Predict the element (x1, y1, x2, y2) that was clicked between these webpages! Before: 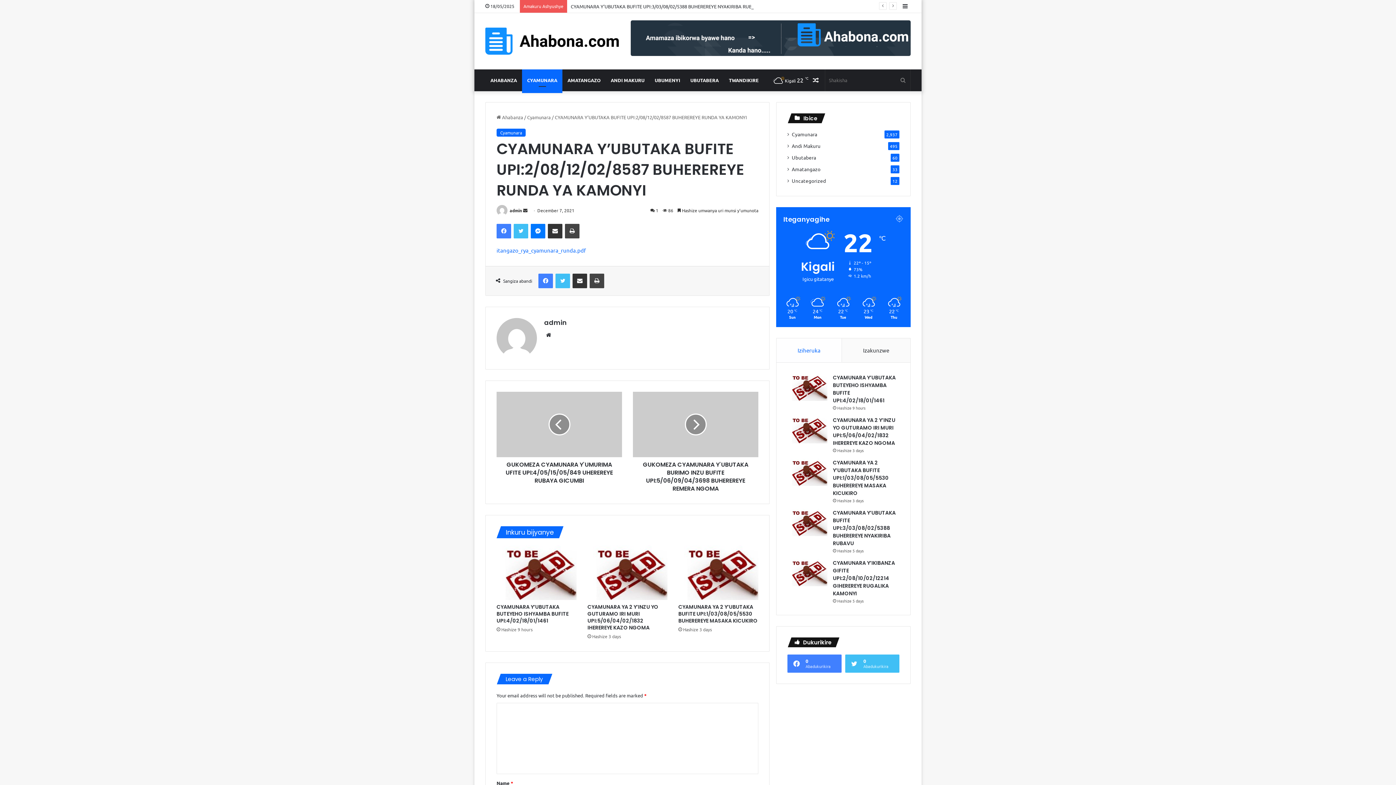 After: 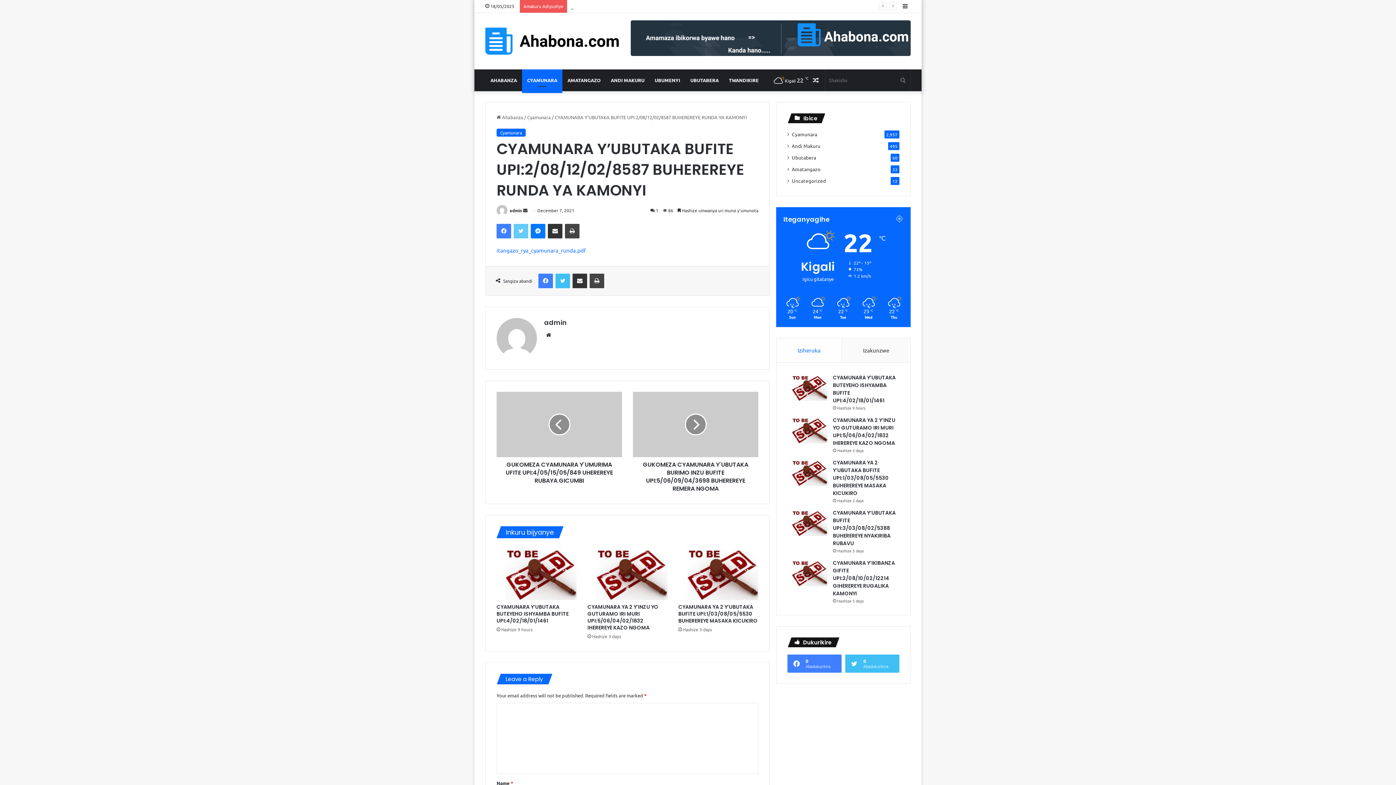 Action: bbox: (513, 223, 528, 238) label: Twitter